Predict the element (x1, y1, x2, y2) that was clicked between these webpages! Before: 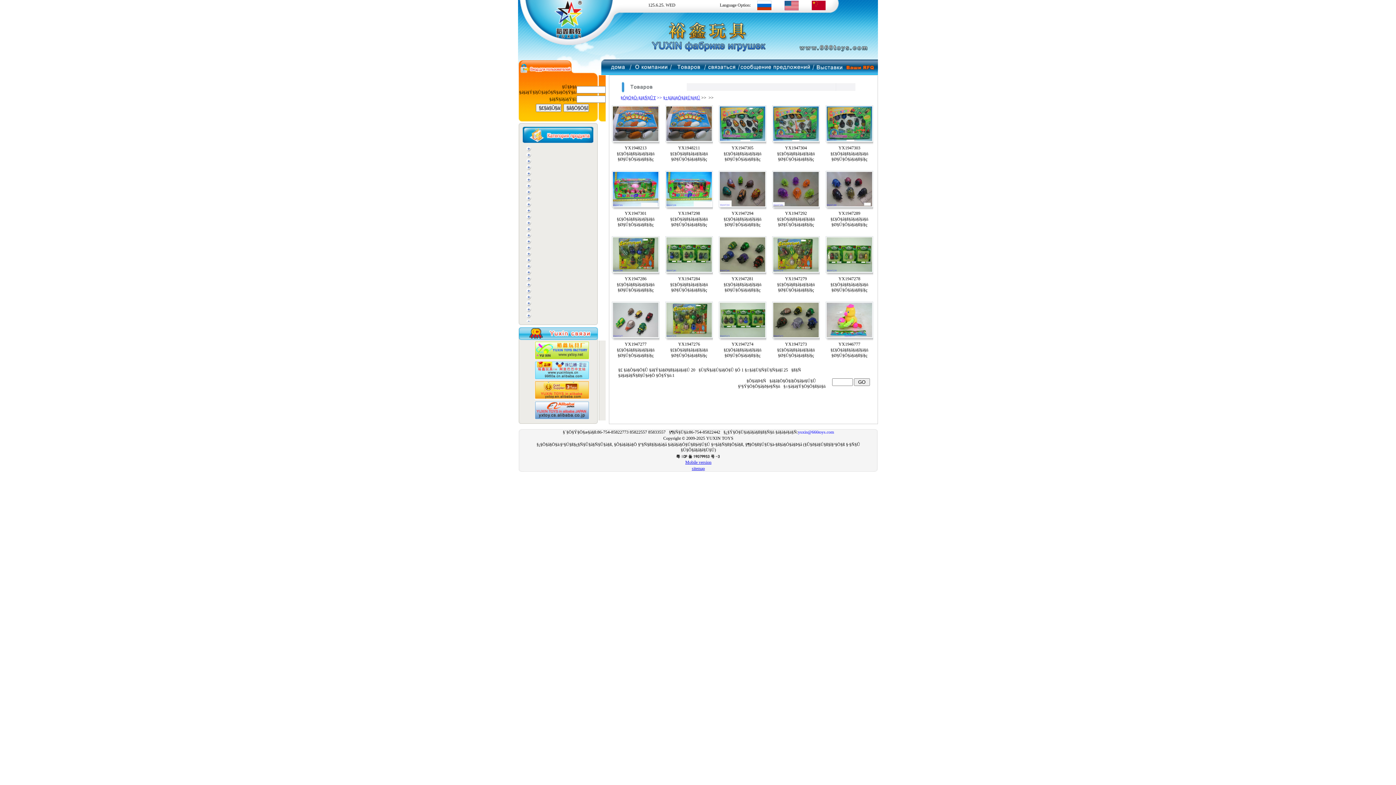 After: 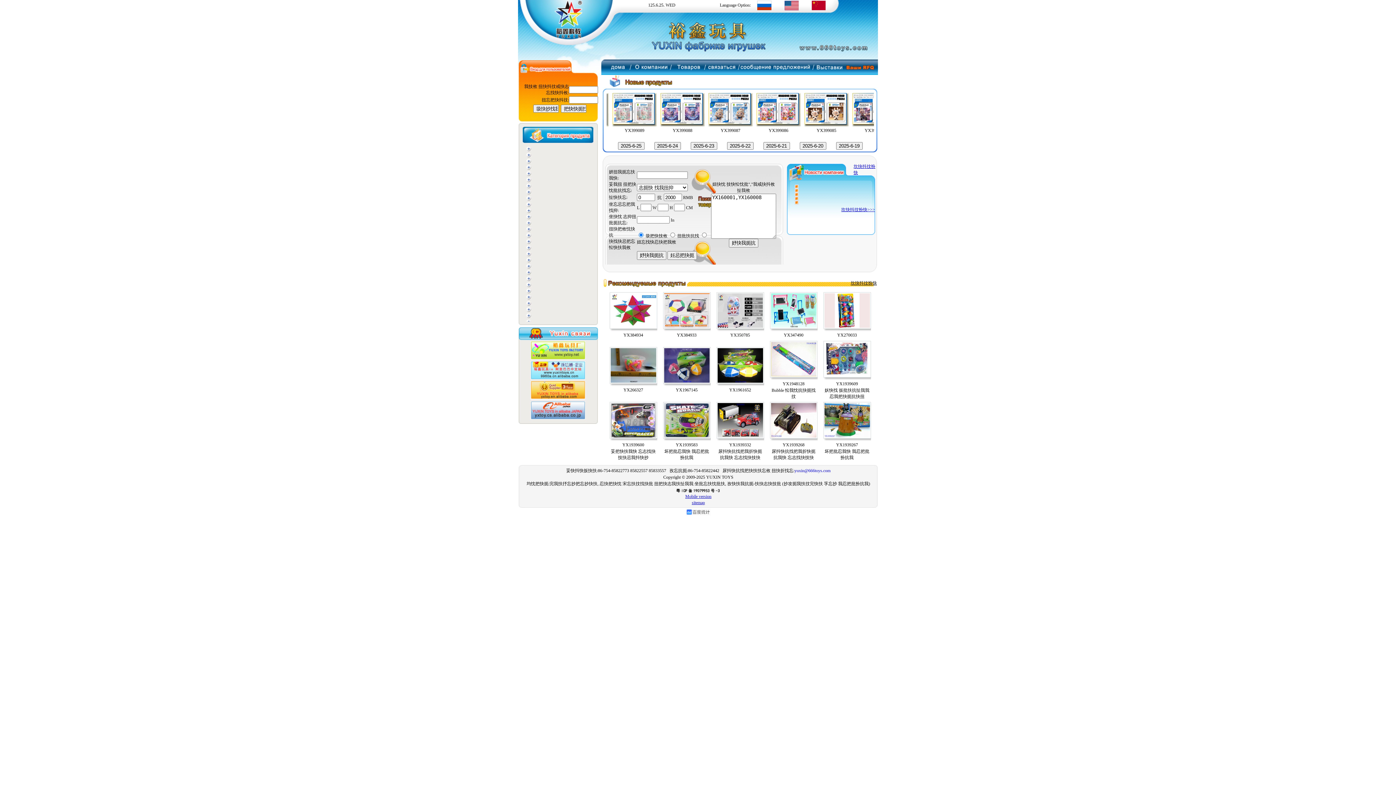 Action: bbox: (757, 6, 771, 11)